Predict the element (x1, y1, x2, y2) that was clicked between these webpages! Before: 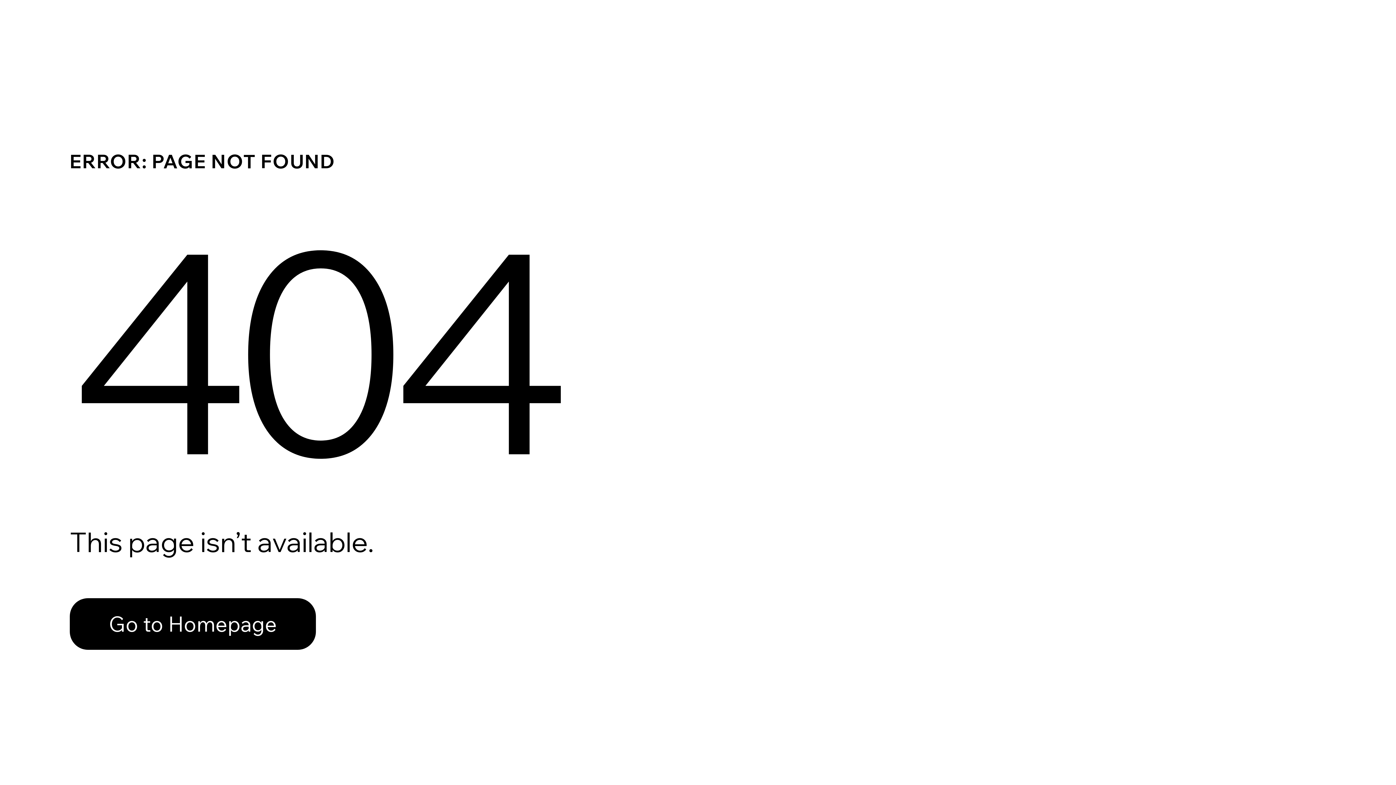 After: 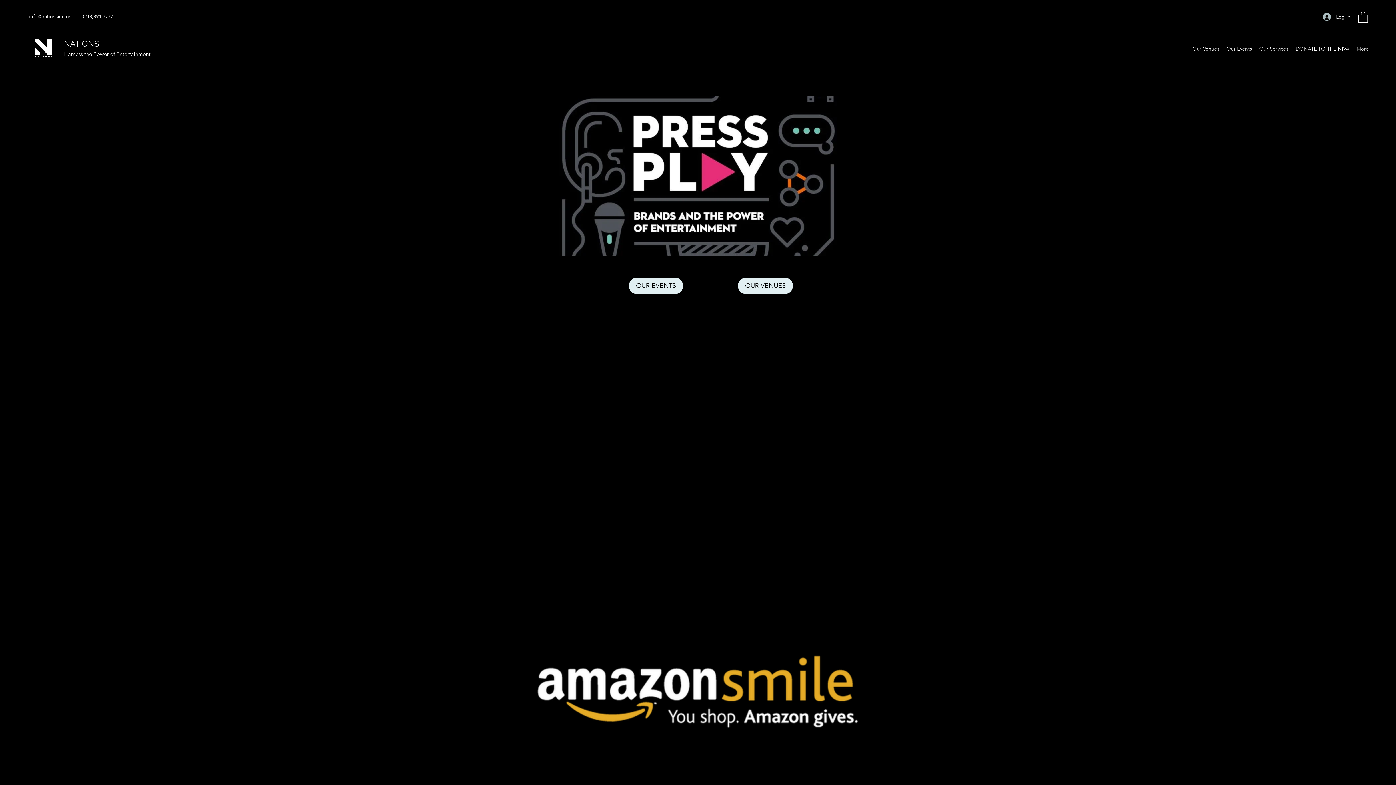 Action: label: Go to Homepage bbox: (69, 598, 316, 650)